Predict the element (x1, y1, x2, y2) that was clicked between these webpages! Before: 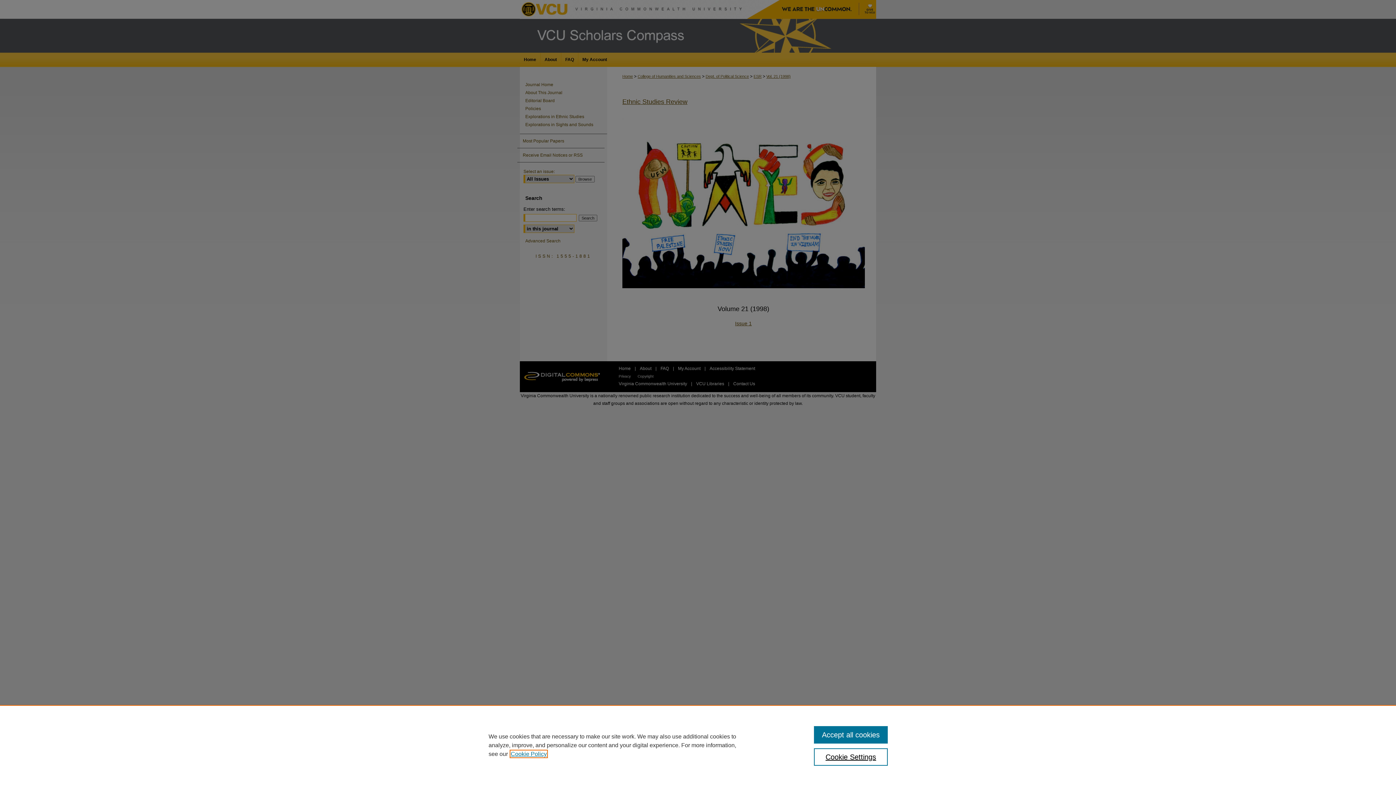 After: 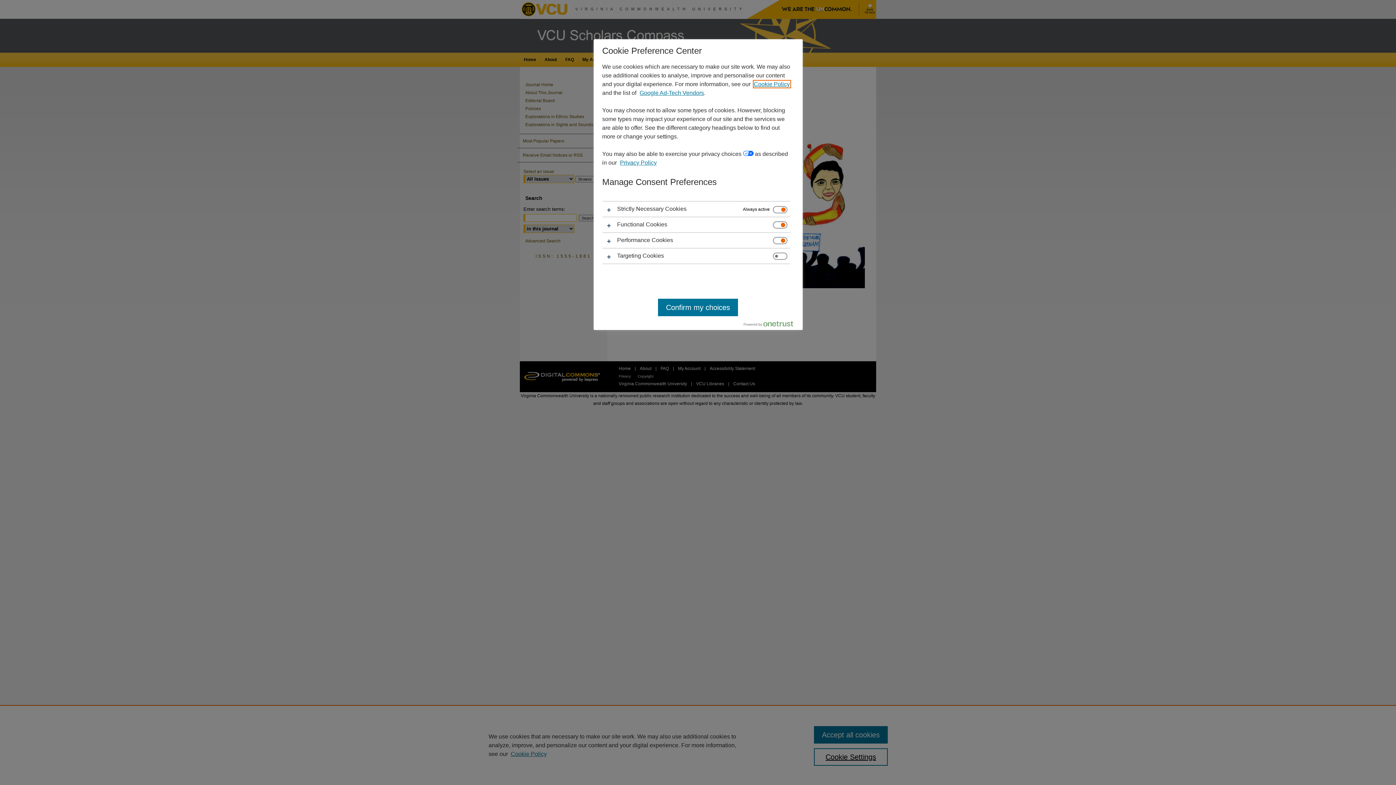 Action: bbox: (814, 748, 887, 766) label: Cookie Settings